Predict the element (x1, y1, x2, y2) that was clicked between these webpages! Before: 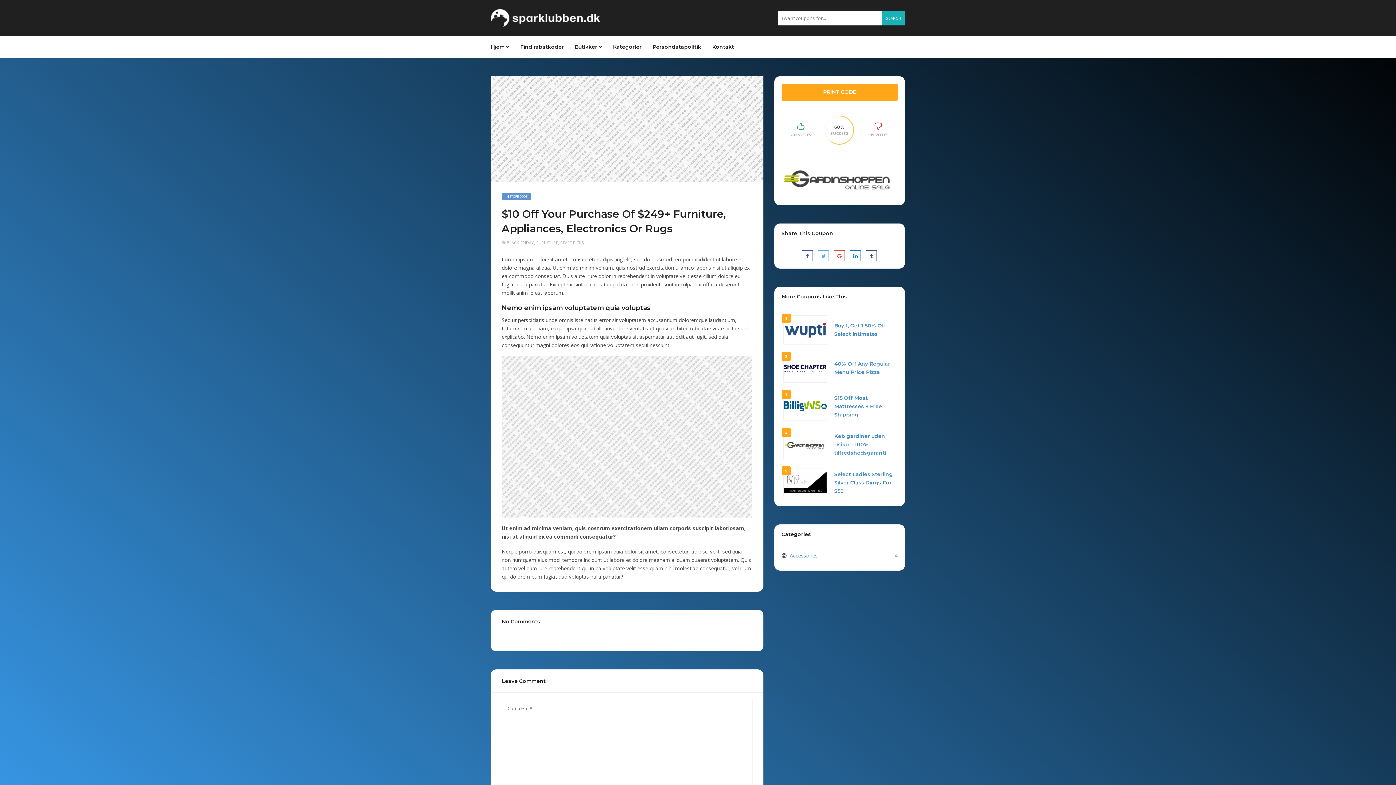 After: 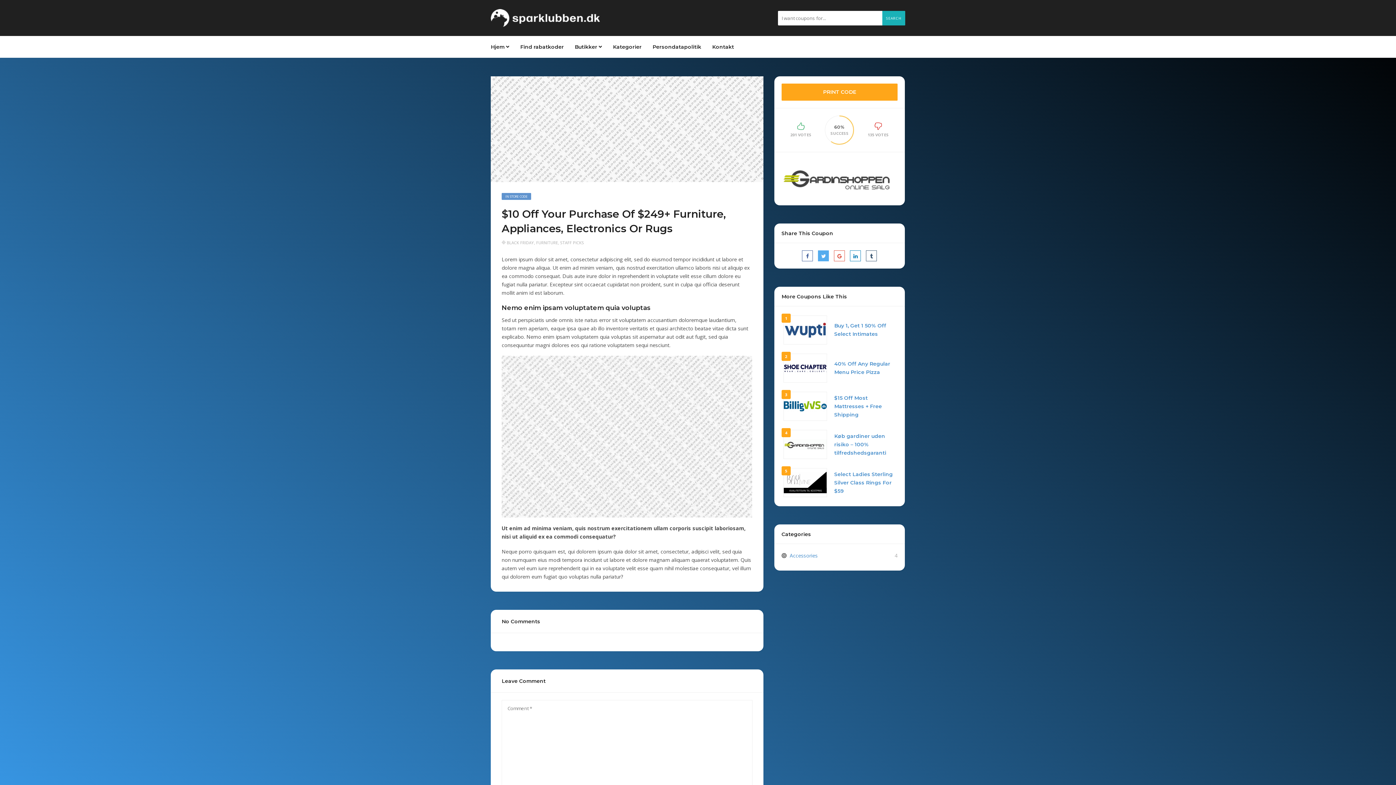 Action: bbox: (818, 250, 829, 261)